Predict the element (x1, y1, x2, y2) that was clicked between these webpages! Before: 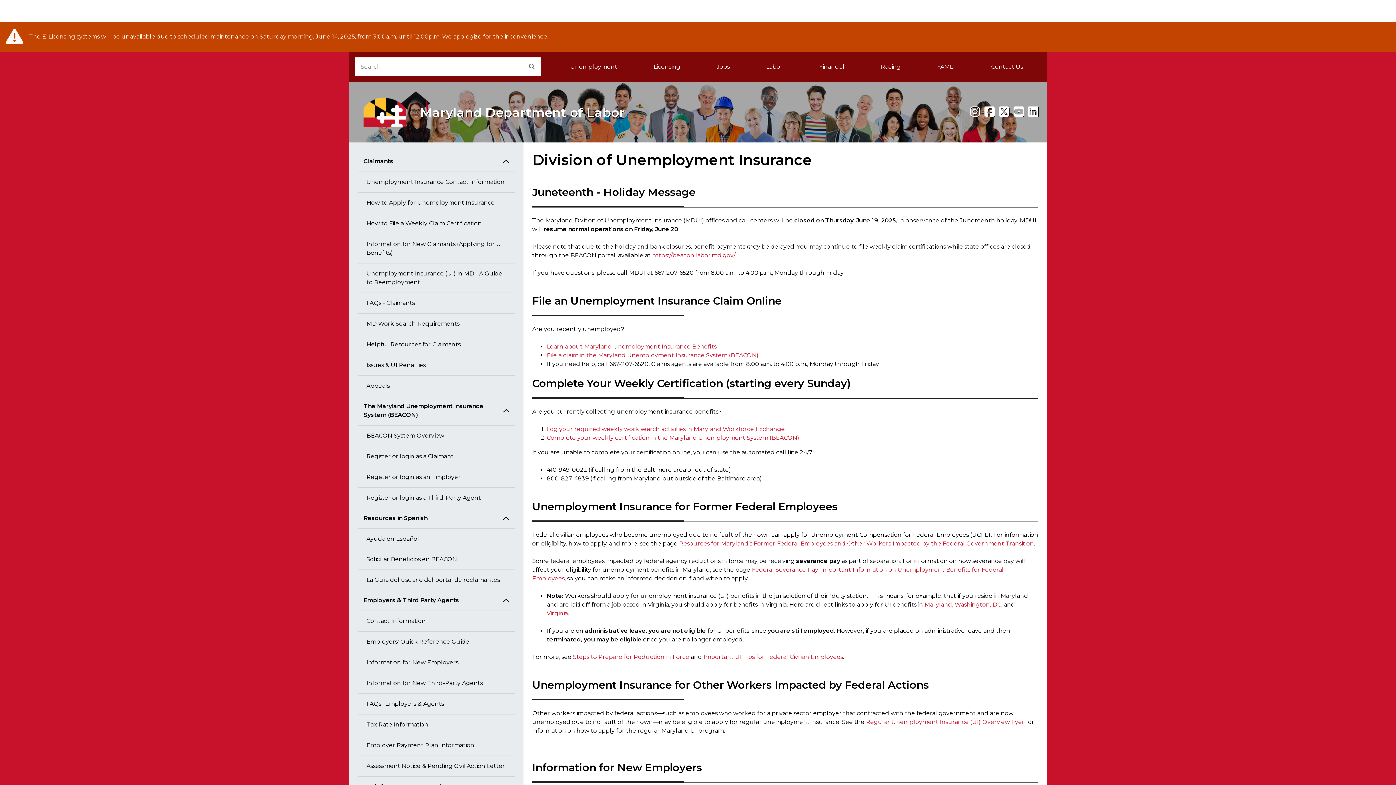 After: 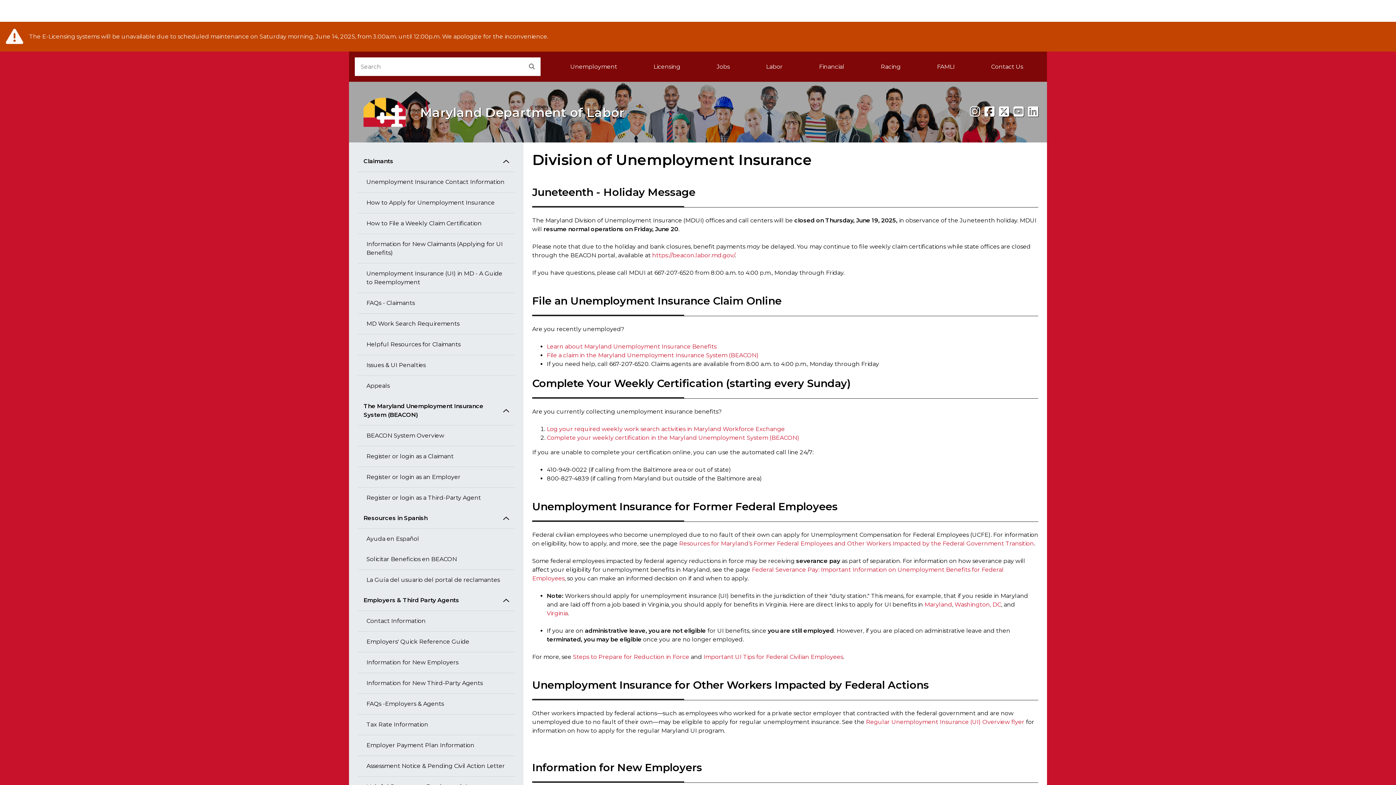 Action: label: Important UI Tips for Federal Civilian Employees bbox: (703, 653, 843, 660)